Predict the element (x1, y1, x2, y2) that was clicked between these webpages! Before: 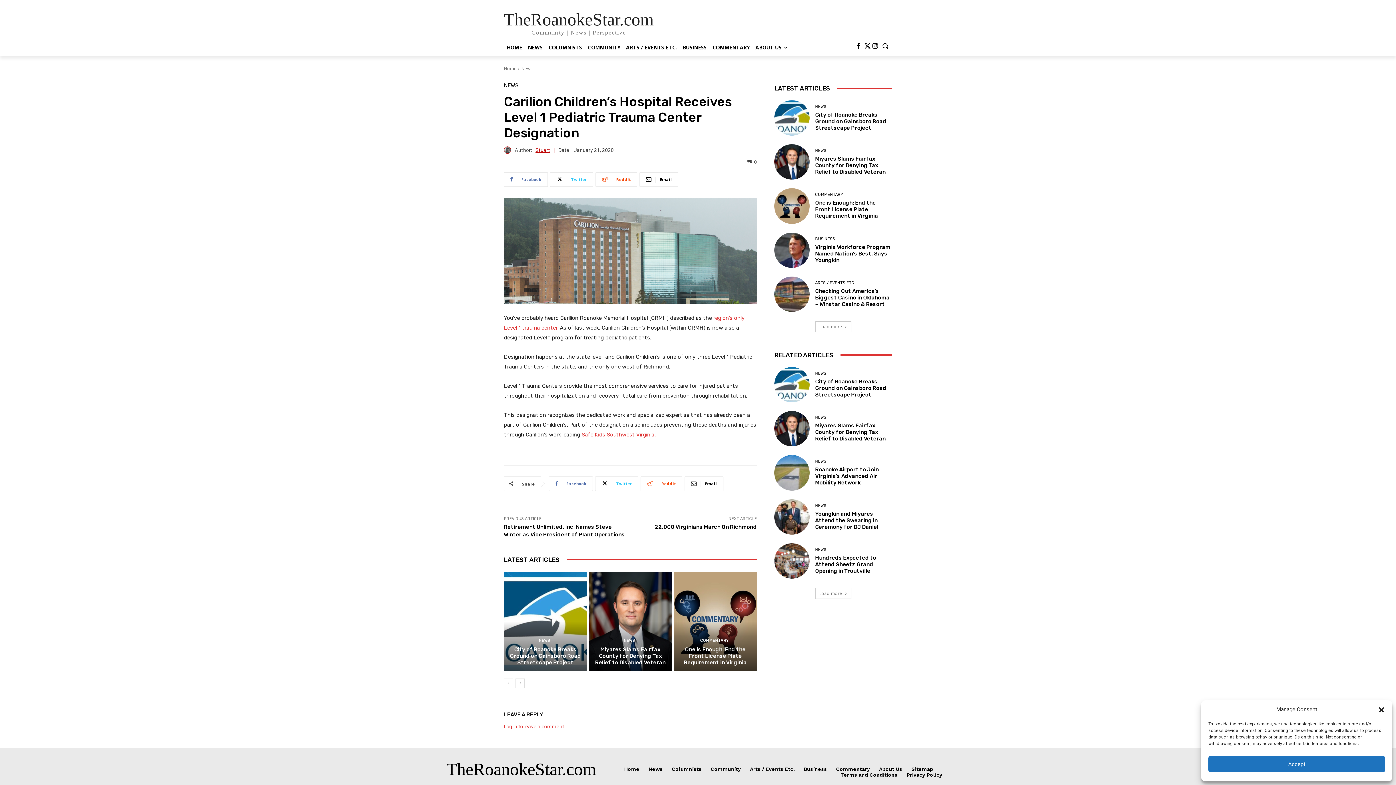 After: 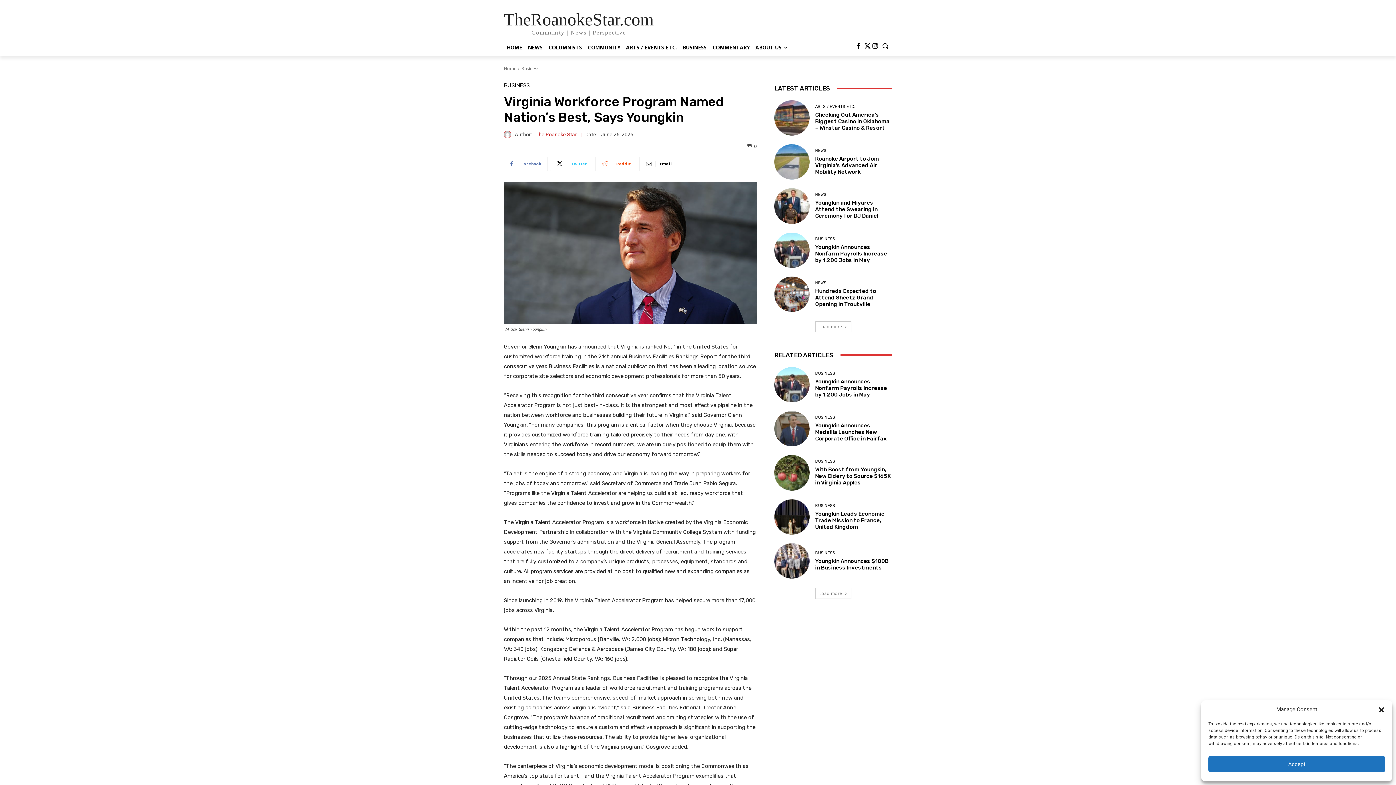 Action: bbox: (774, 232, 809, 267)